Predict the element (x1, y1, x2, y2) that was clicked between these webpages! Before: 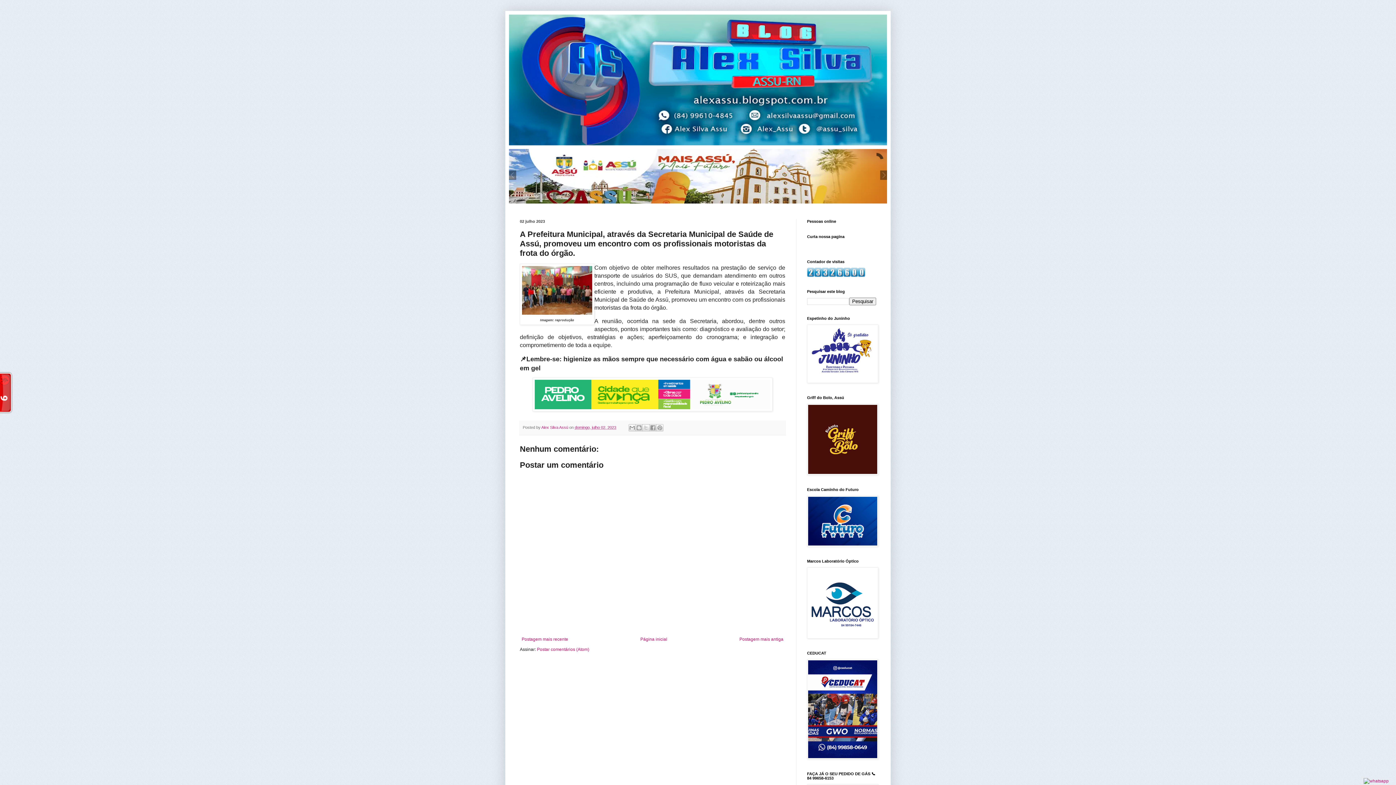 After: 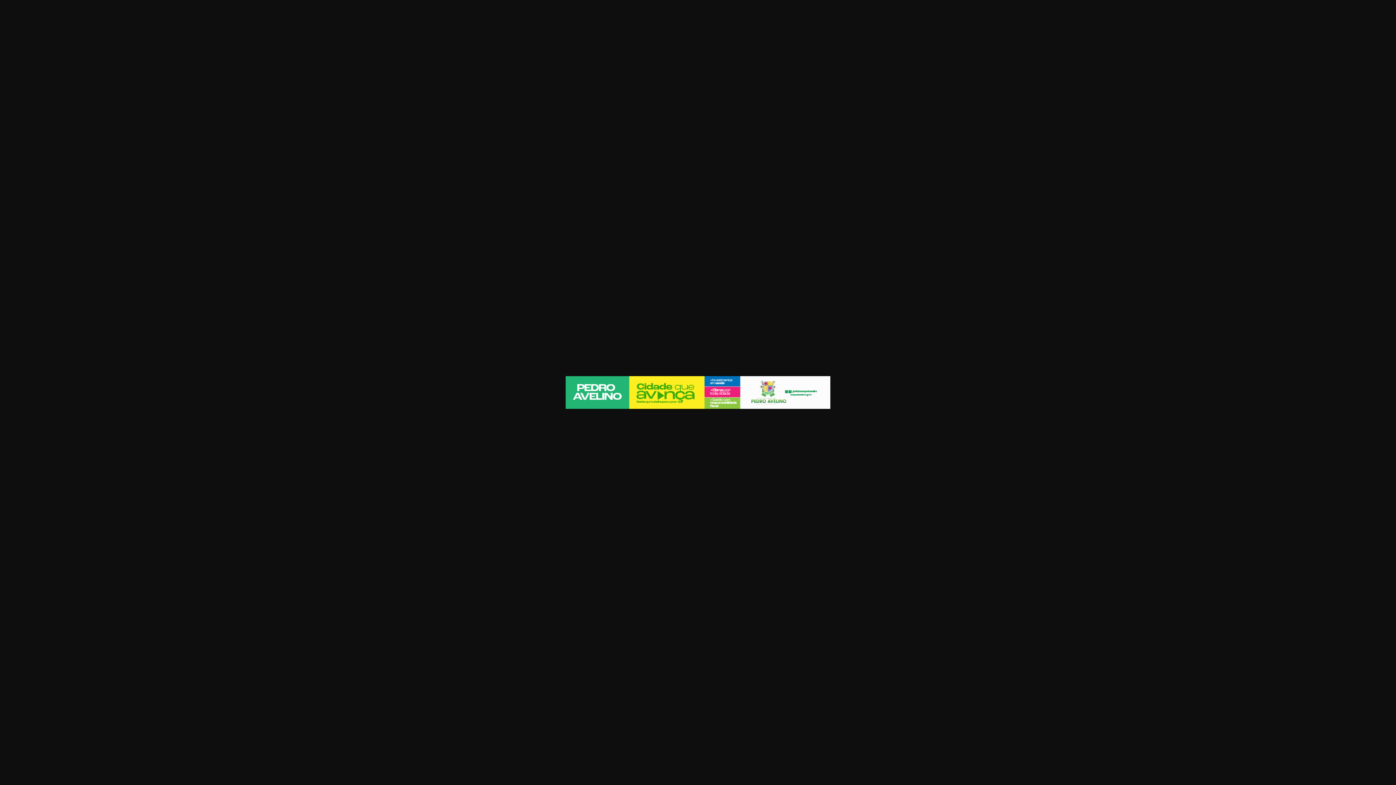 Action: bbox: (532, 407, 772, 412)